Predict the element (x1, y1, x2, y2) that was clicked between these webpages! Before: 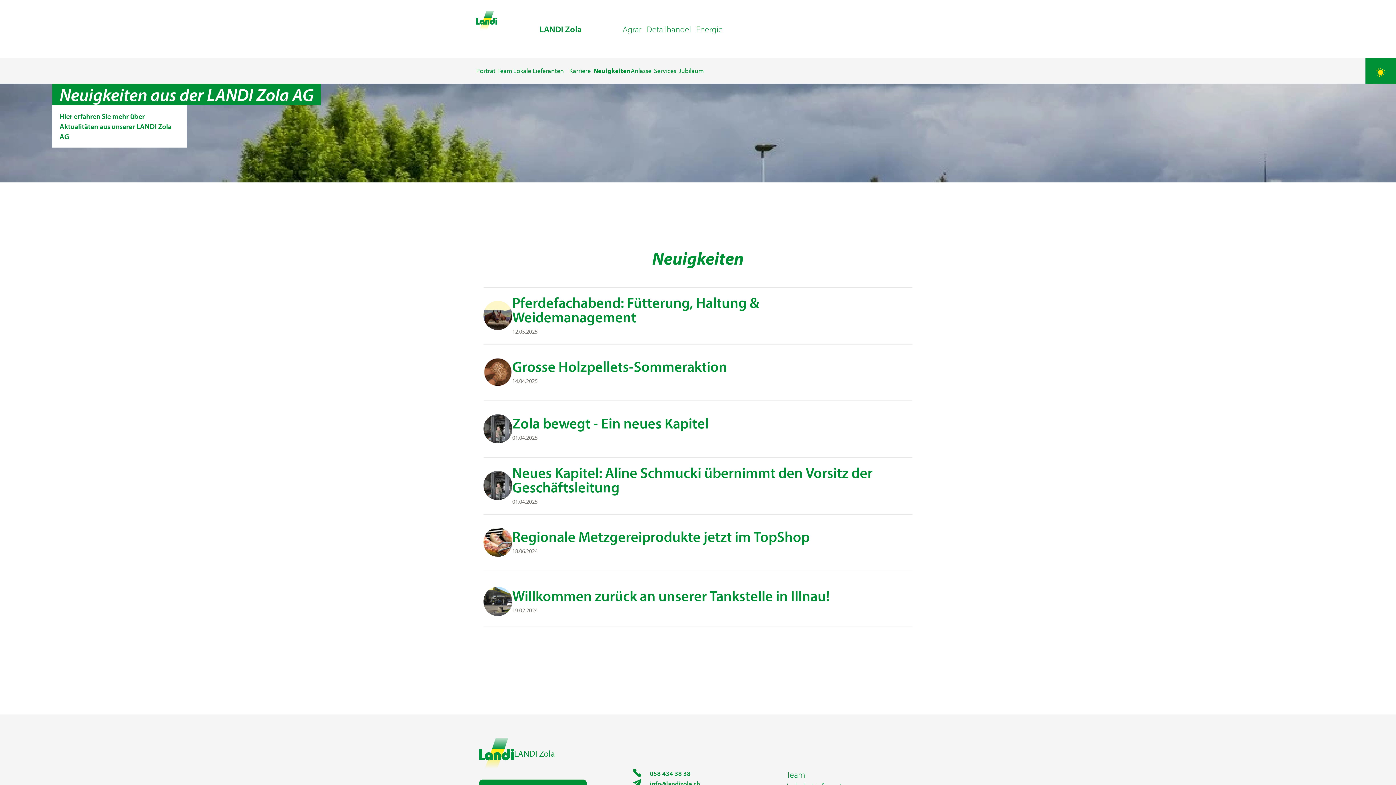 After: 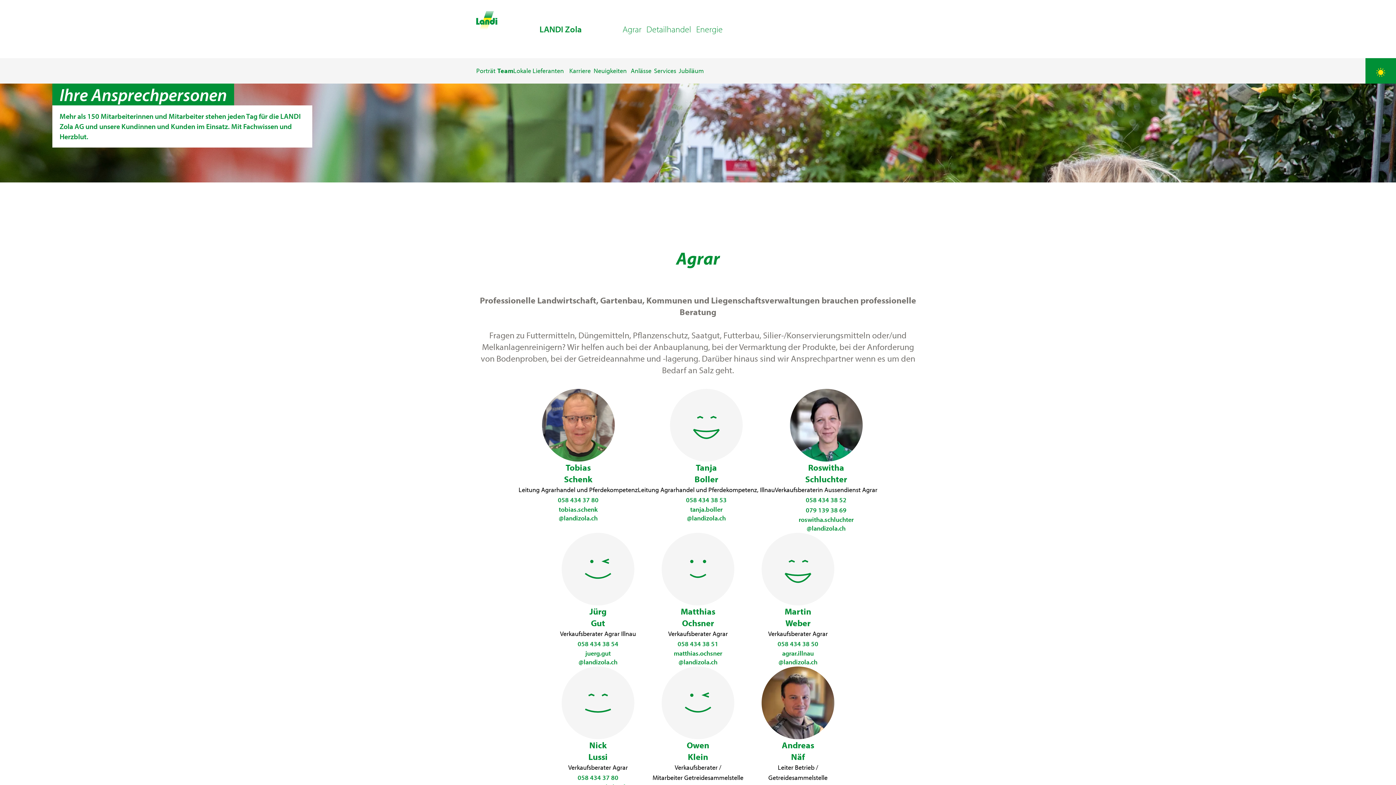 Action: bbox: (786, 769, 922, 780) label: Team